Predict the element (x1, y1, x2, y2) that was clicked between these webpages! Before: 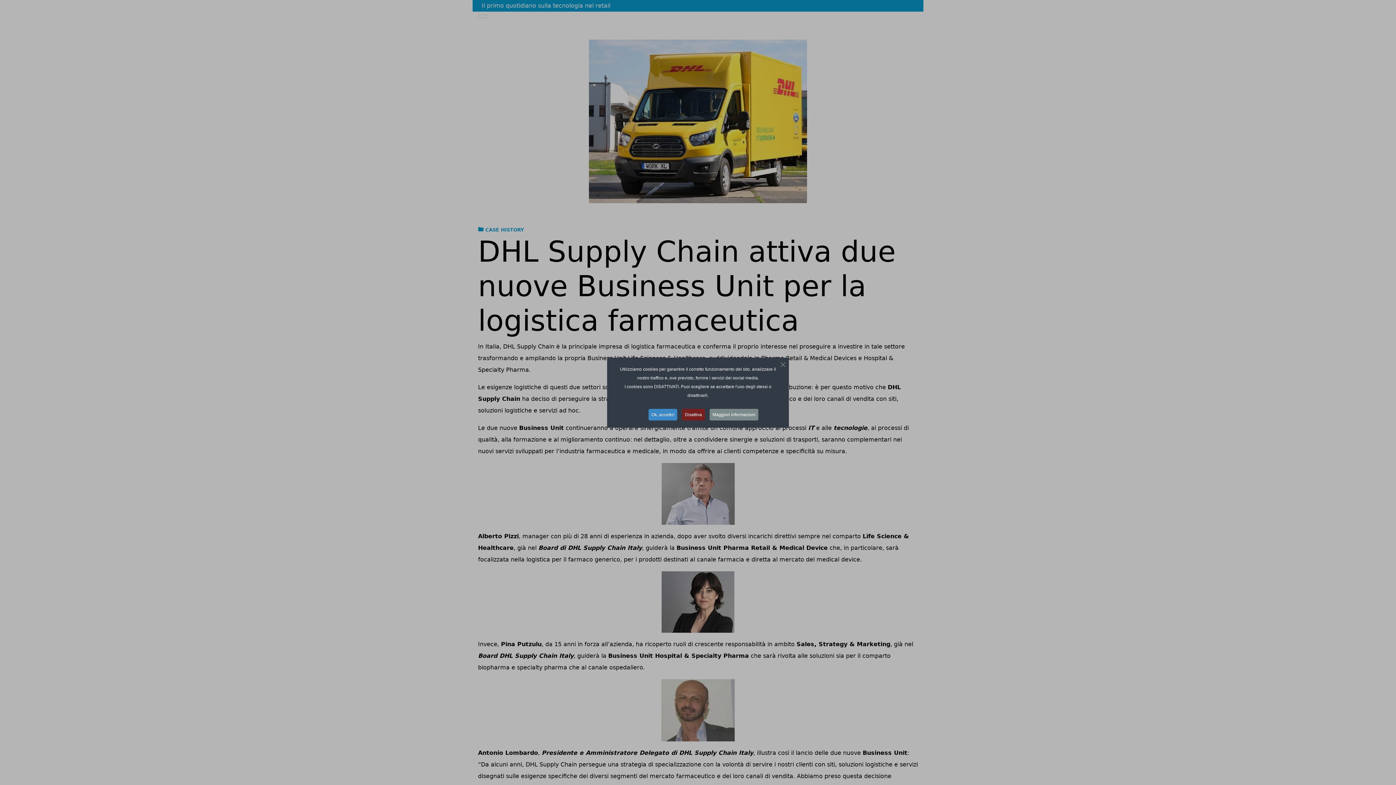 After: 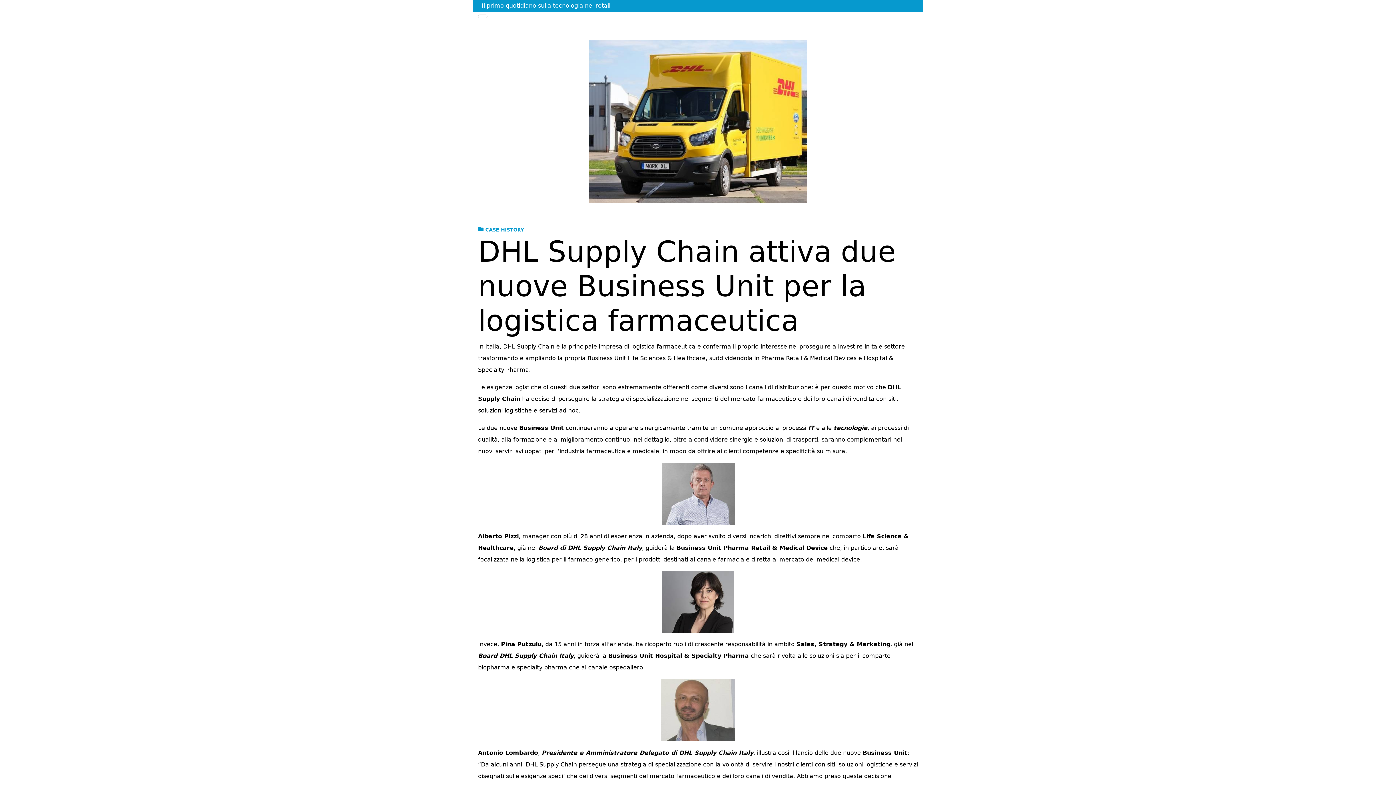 Action: label: Ok, accetto! bbox: (648, 408, 677, 420)